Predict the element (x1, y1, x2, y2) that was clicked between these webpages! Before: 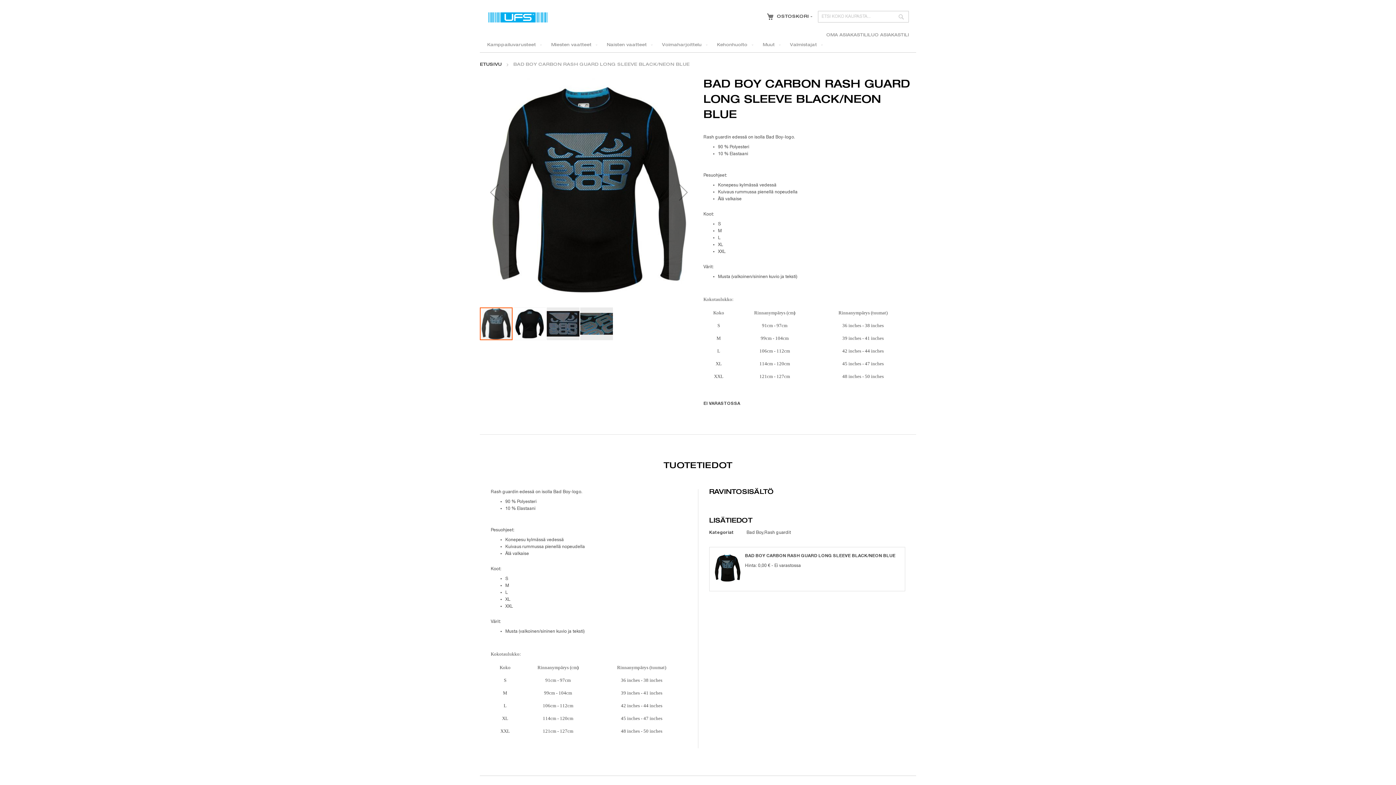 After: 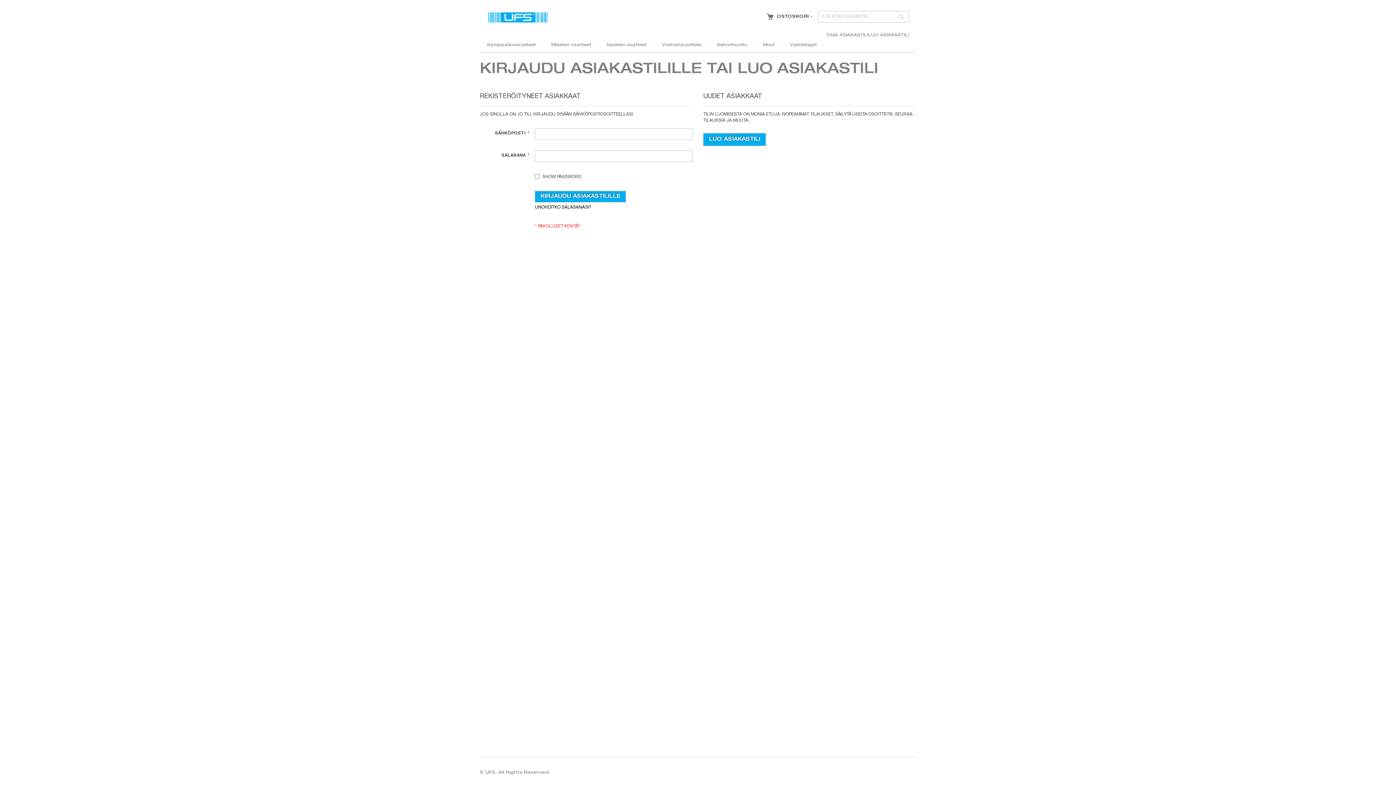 Action: bbox: (826, 33, 868, 37) label: OMA ASIAKASTILI